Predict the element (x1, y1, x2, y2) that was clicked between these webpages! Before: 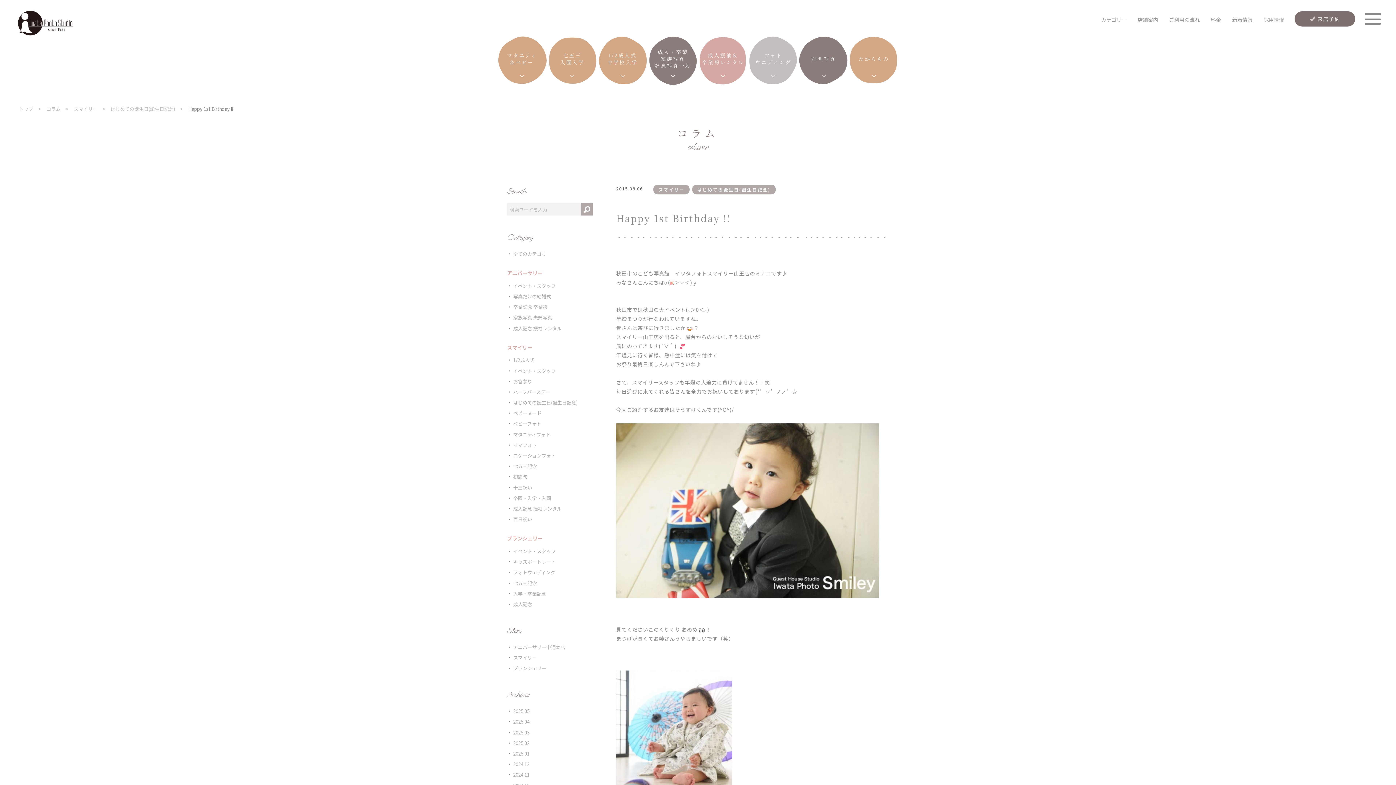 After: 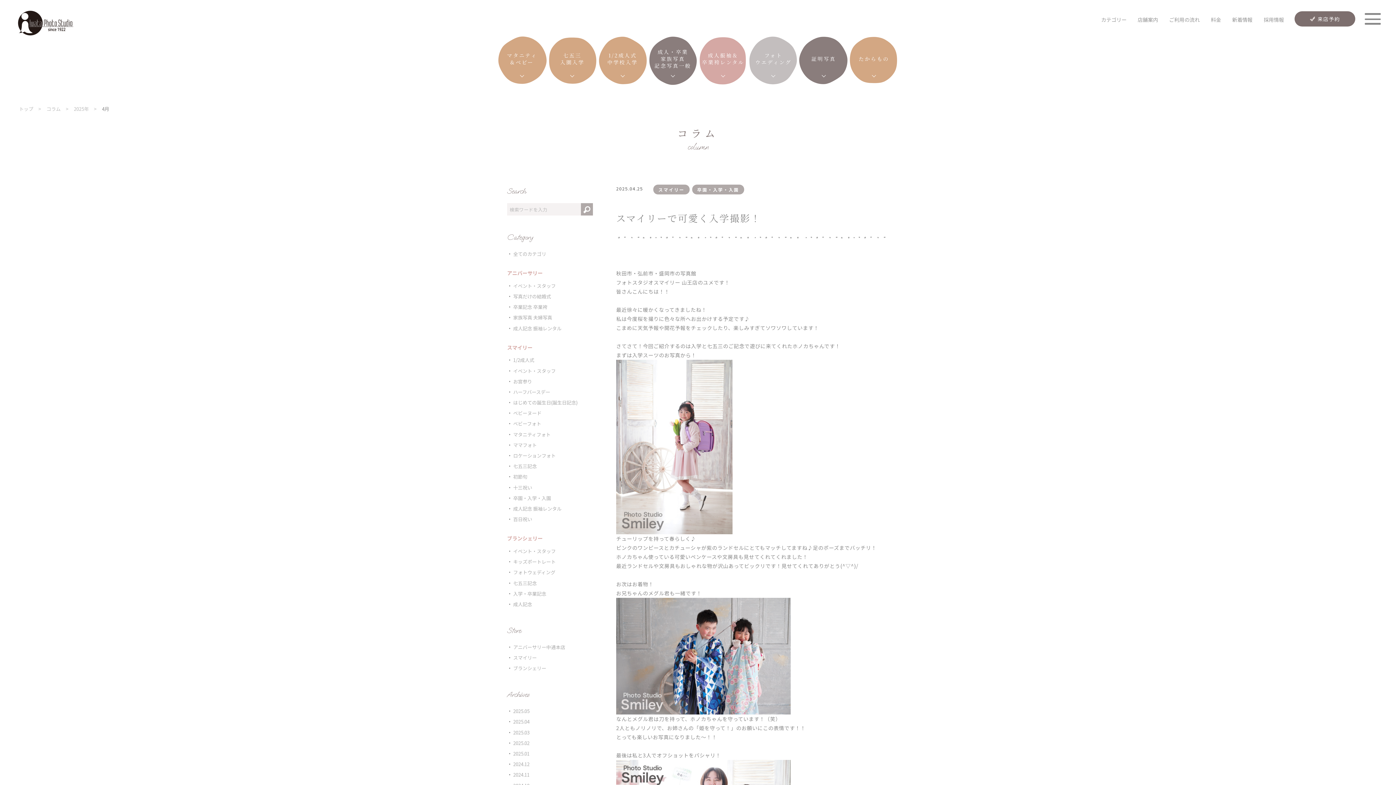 Action: bbox: (513, 718, 529, 725) label: 2025.04